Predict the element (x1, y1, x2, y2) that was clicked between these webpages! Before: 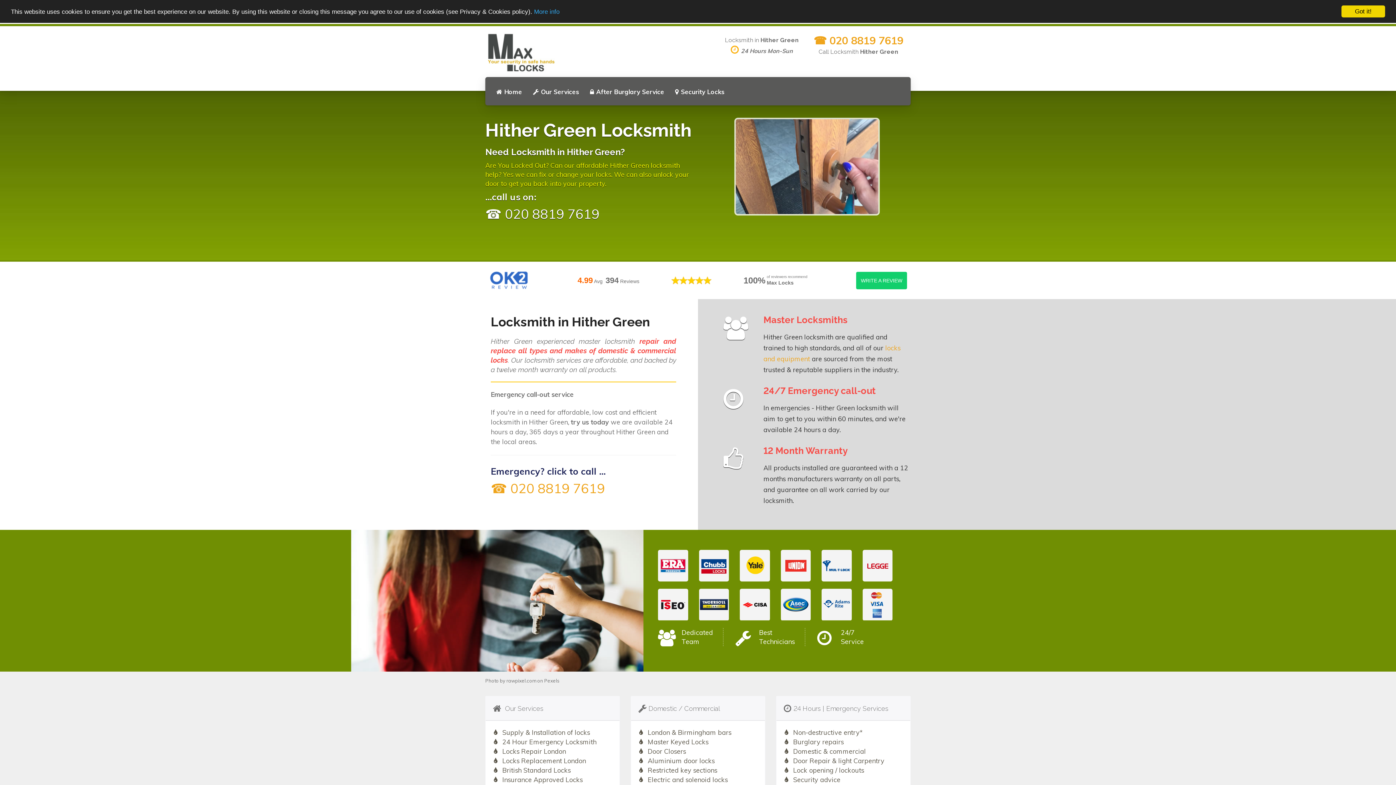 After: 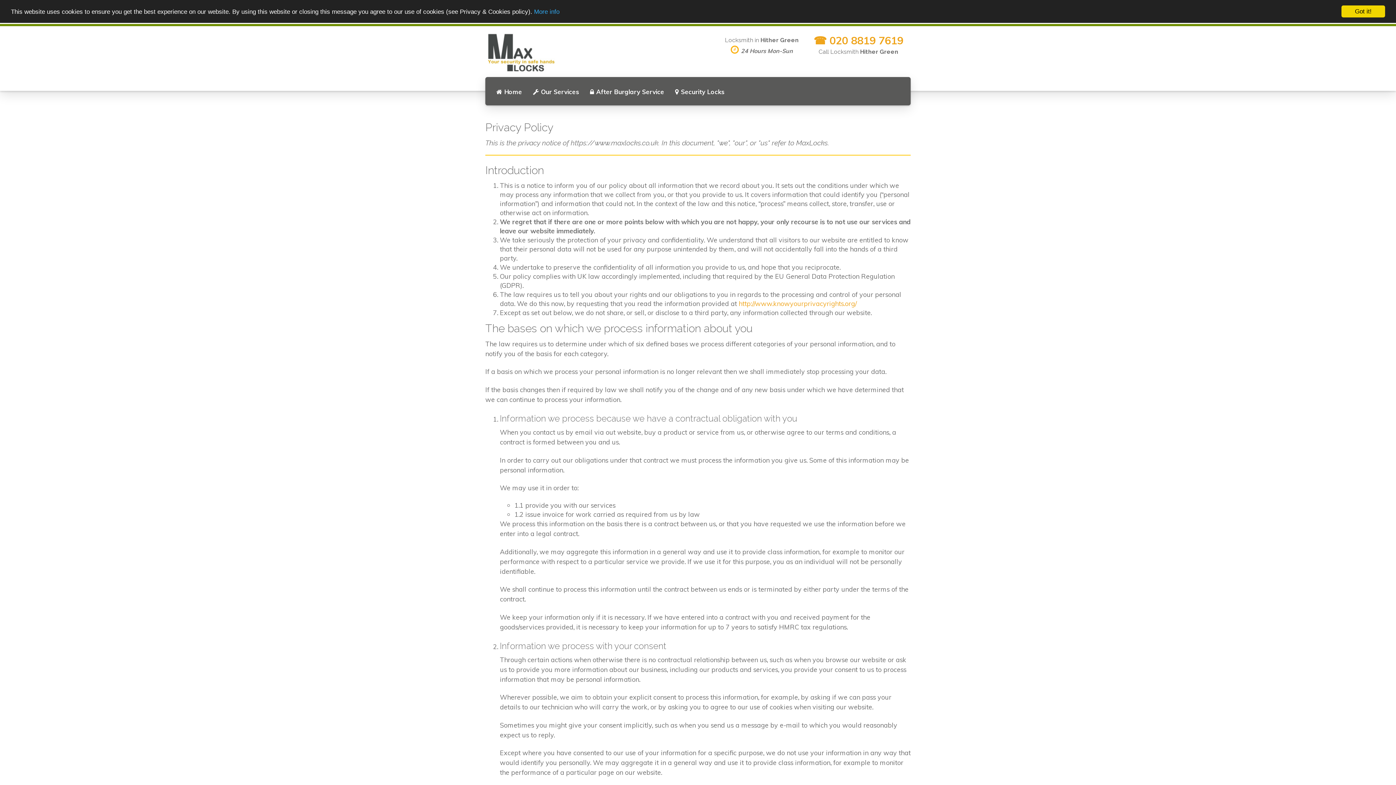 Action: label: More info bbox: (534, 8, 559, 15)